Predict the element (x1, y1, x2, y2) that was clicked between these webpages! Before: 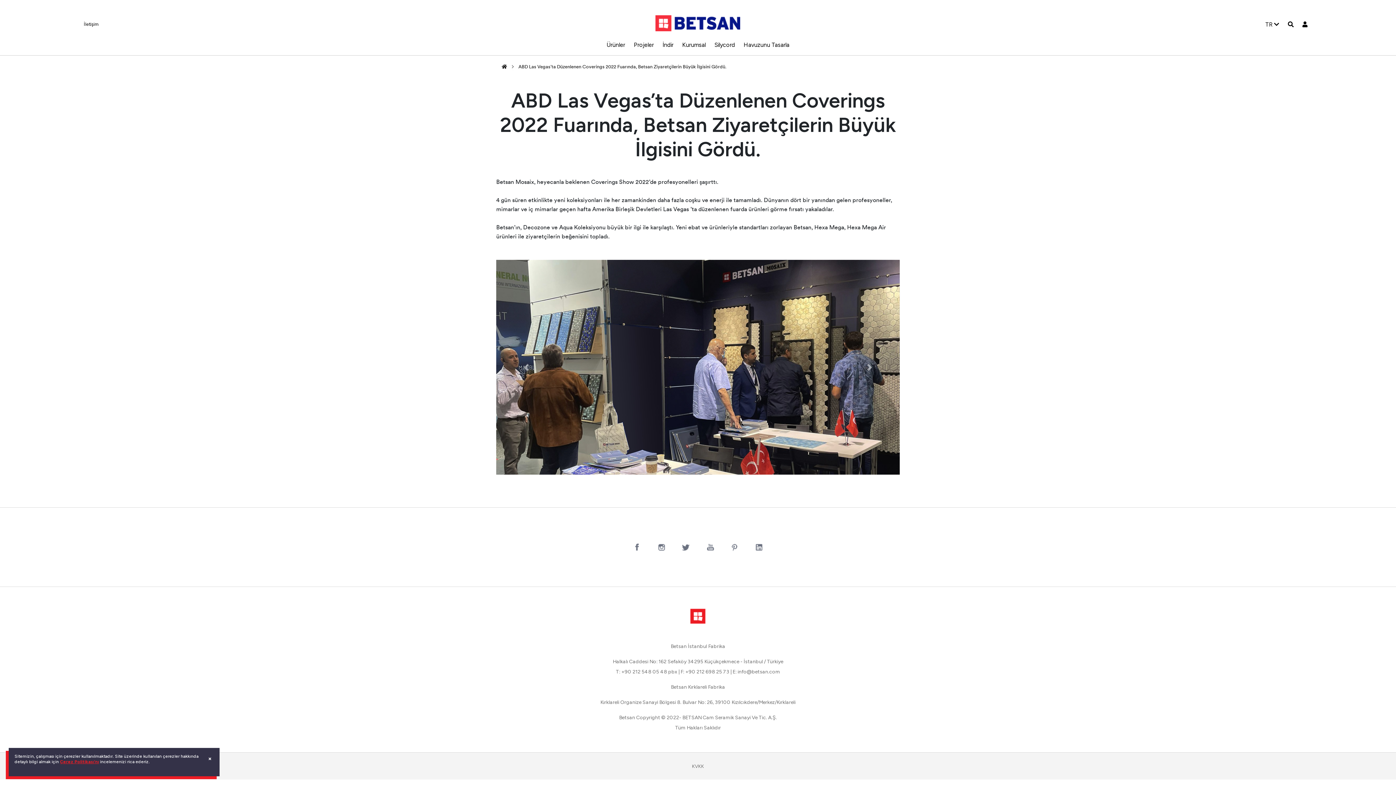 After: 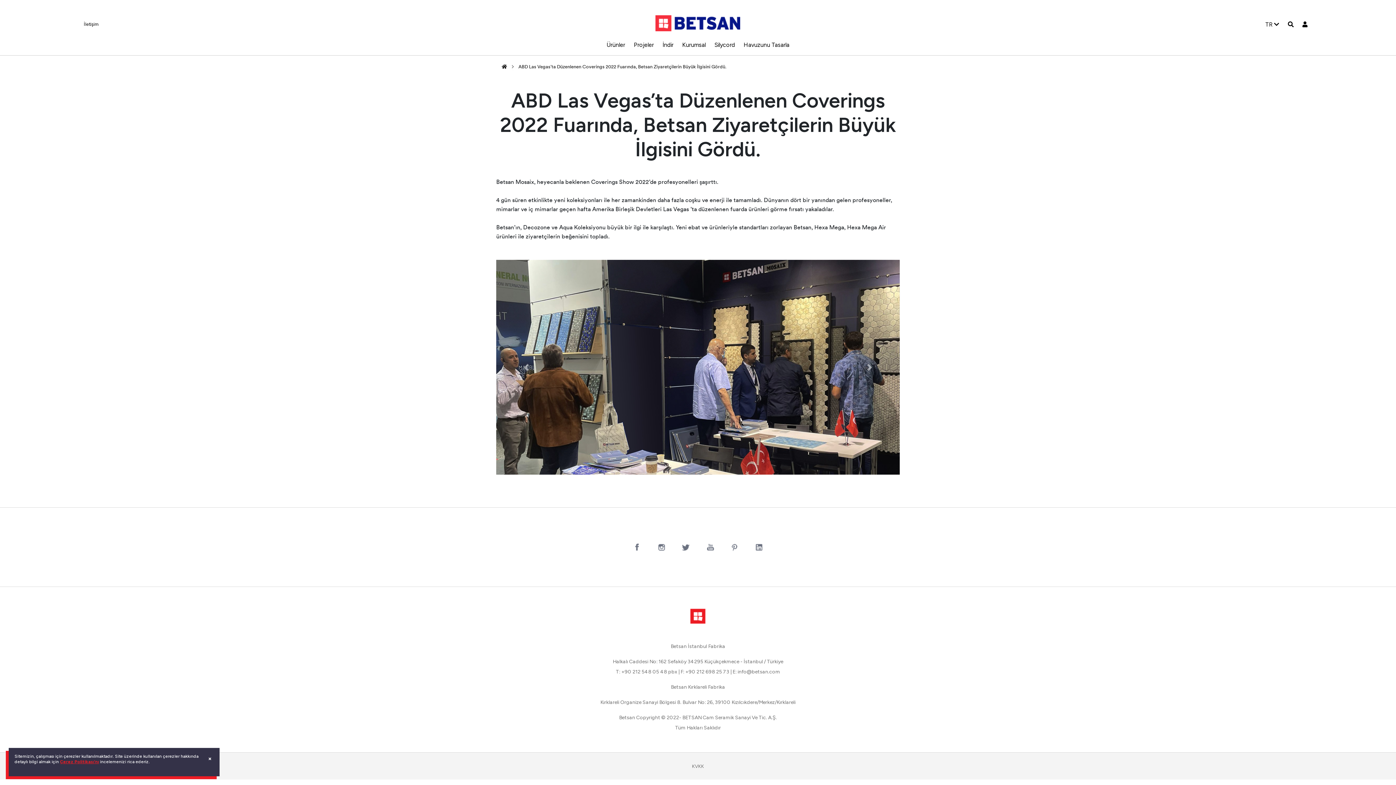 Action: bbox: (746, 540, 771, 554)